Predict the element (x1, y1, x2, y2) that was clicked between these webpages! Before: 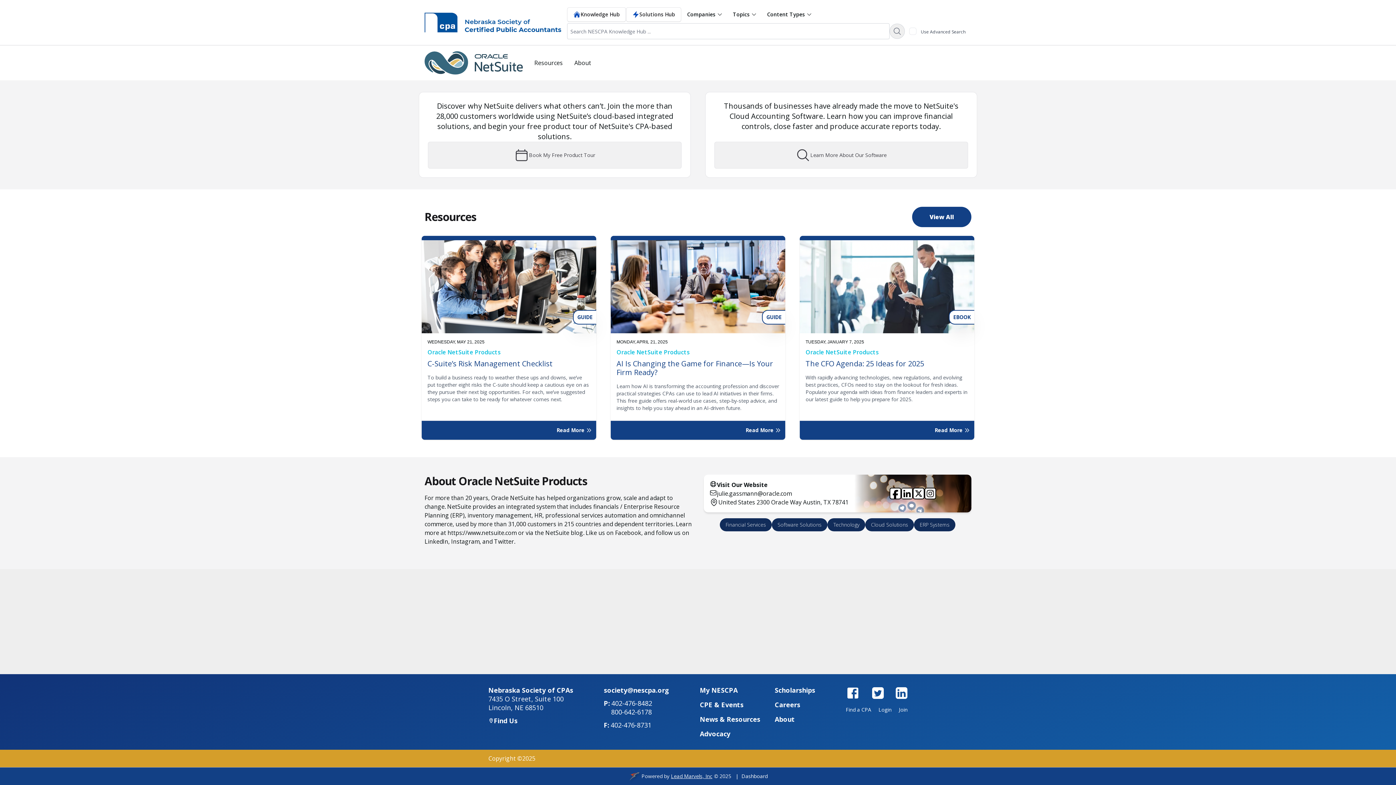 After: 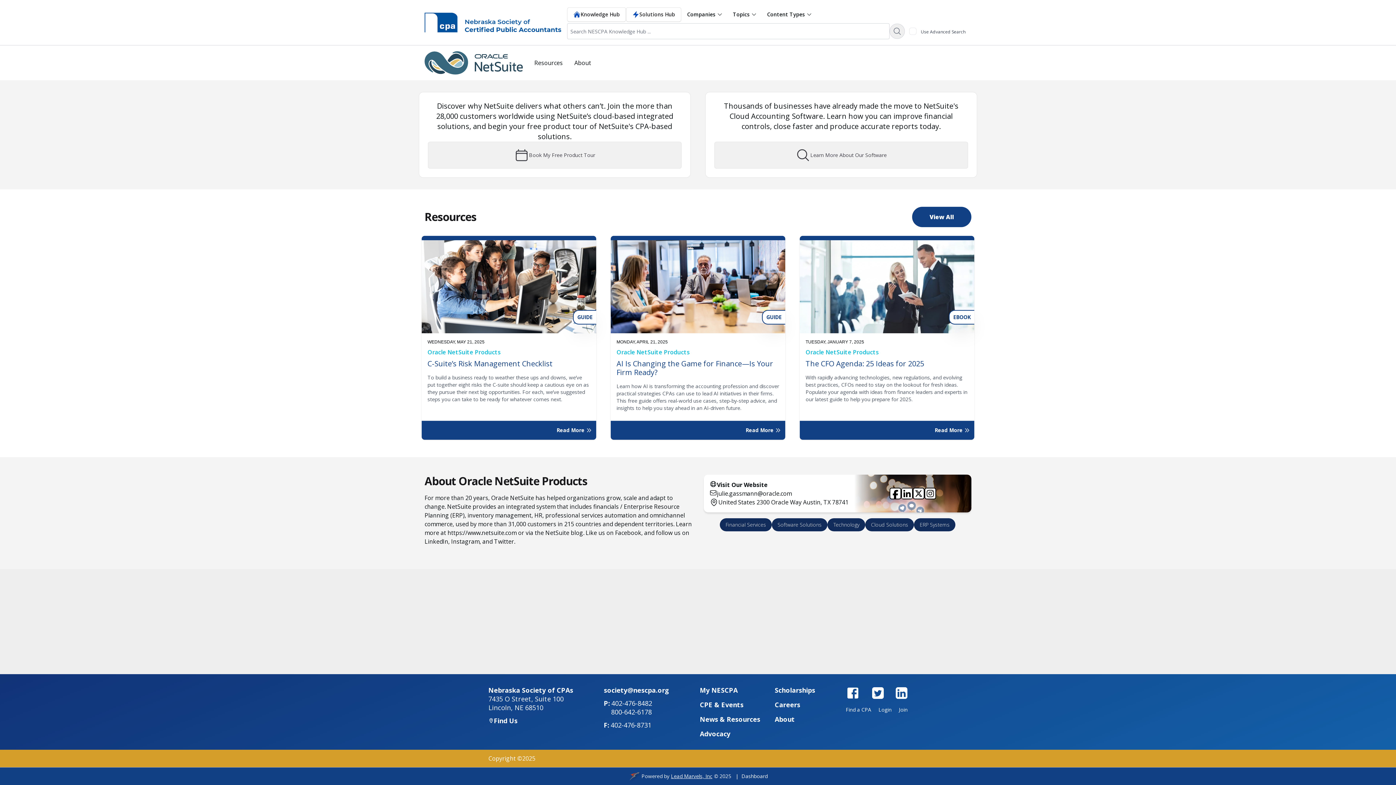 Action: bbox: (428, 141, 681, 168) label: Book My Free Product Tour